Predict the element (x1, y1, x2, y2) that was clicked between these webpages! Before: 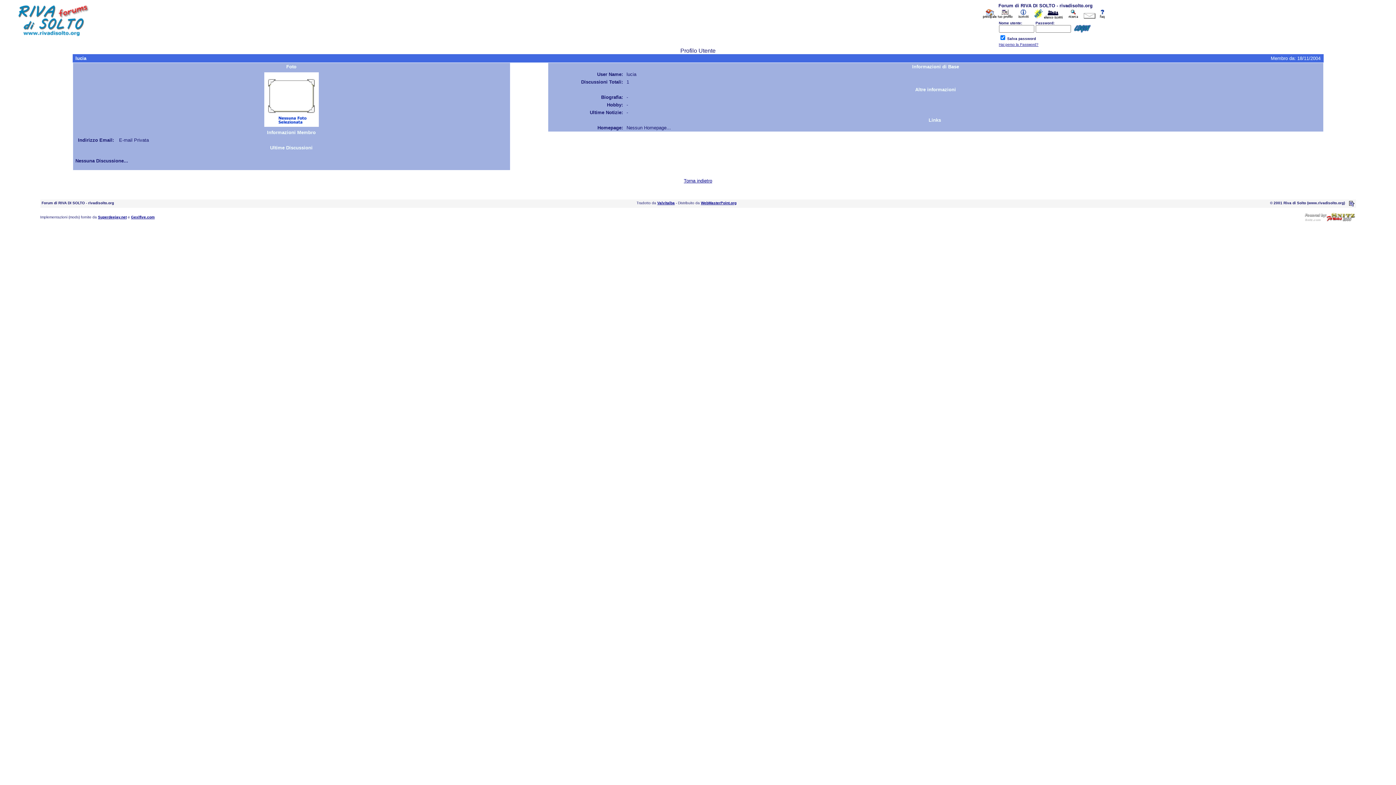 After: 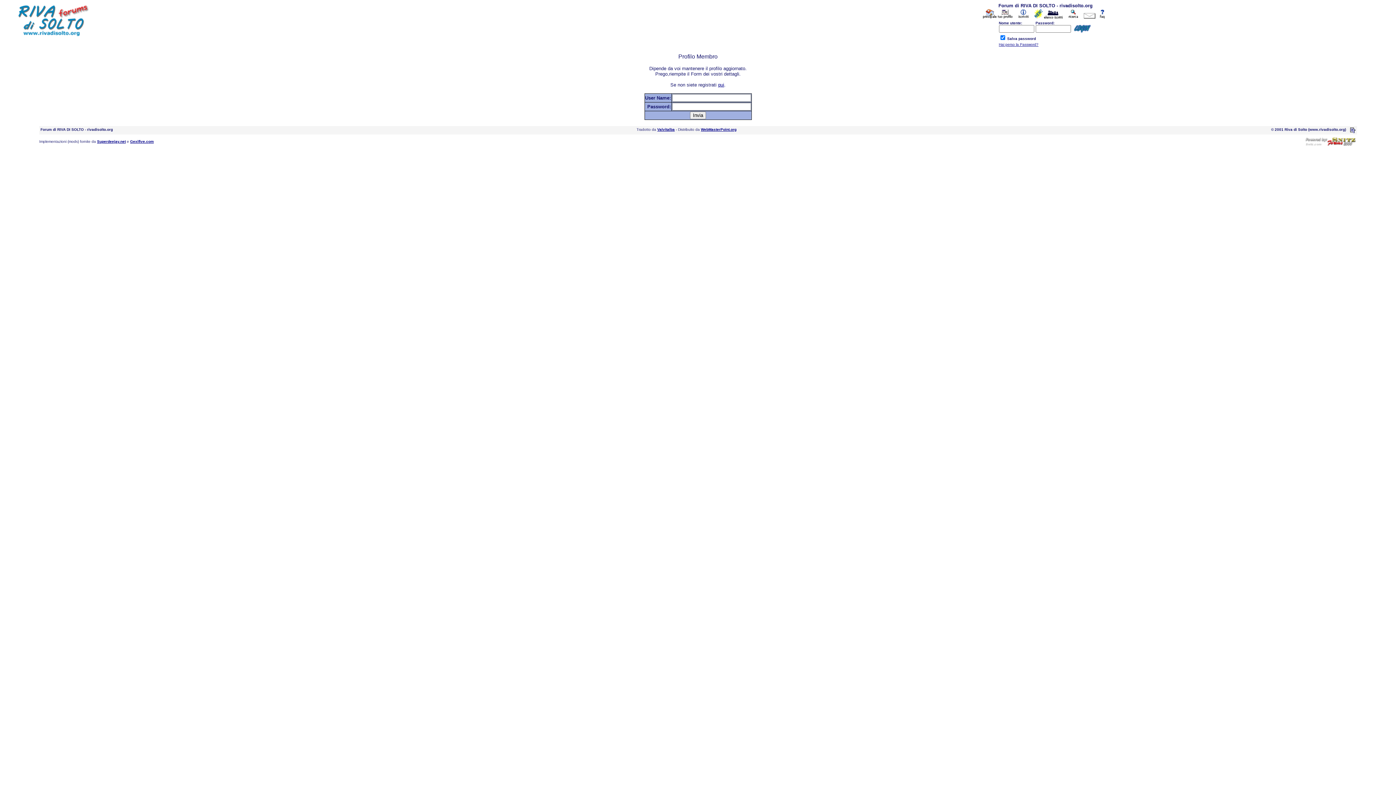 Action: bbox: (998, 13, 1012, 19)